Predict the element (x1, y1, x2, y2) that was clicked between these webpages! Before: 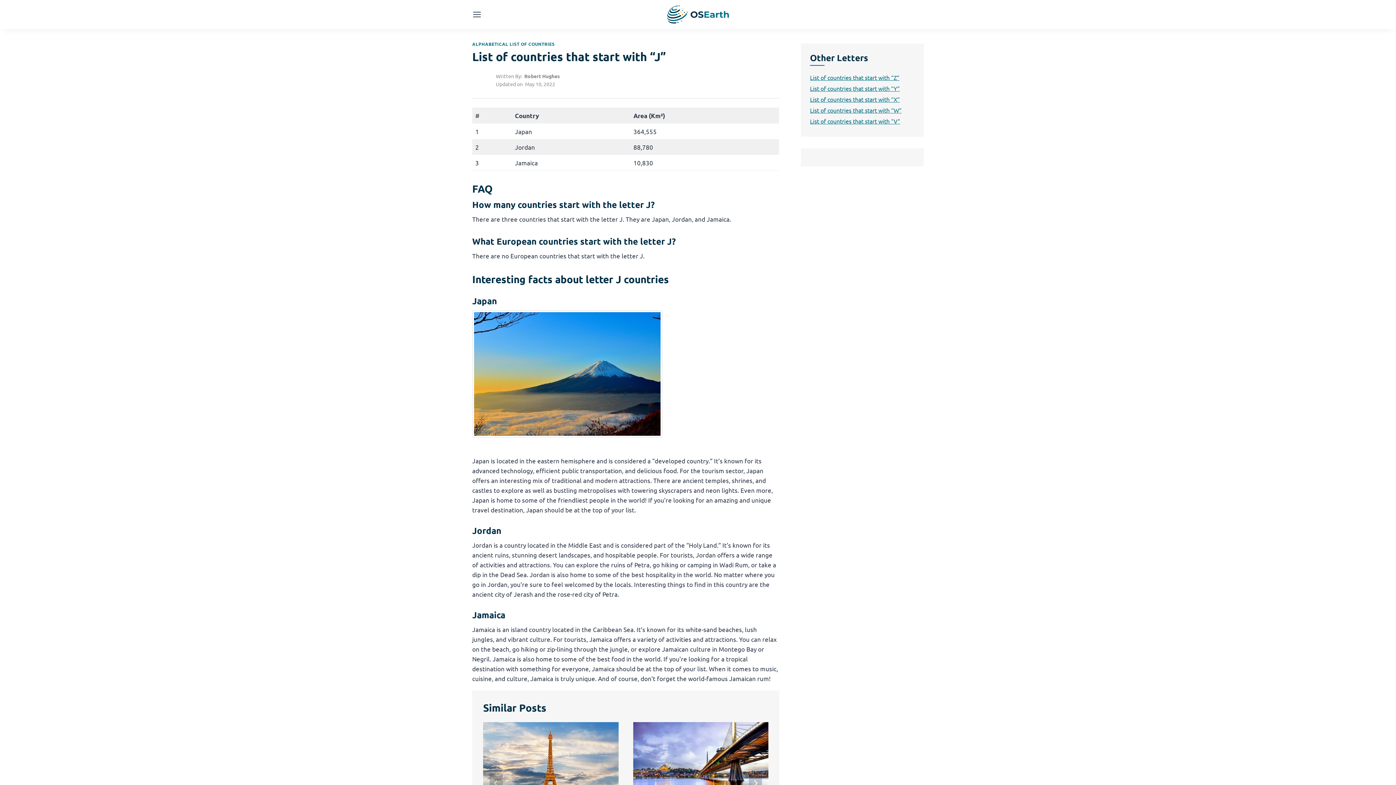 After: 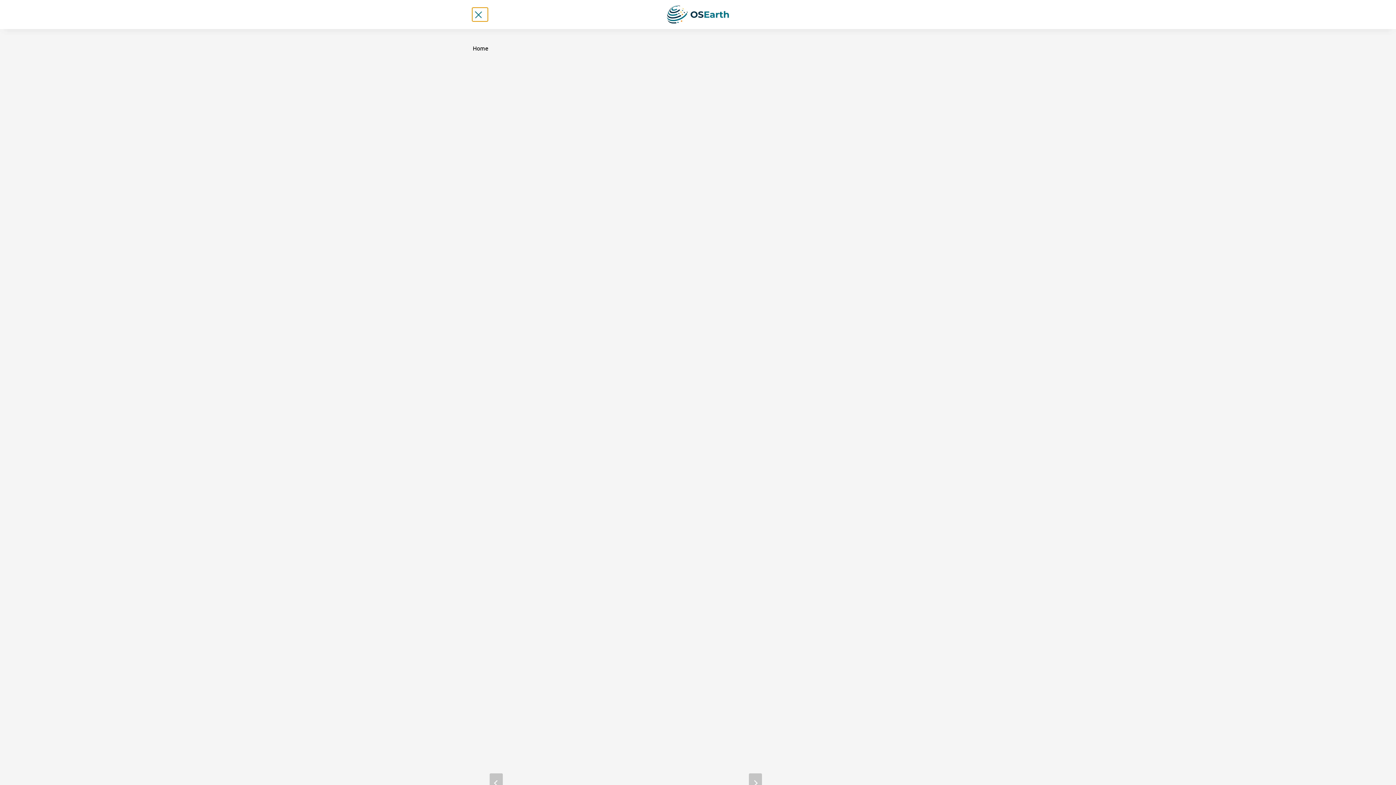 Action: label: Open menu bbox: (472, 9, 481, 19)